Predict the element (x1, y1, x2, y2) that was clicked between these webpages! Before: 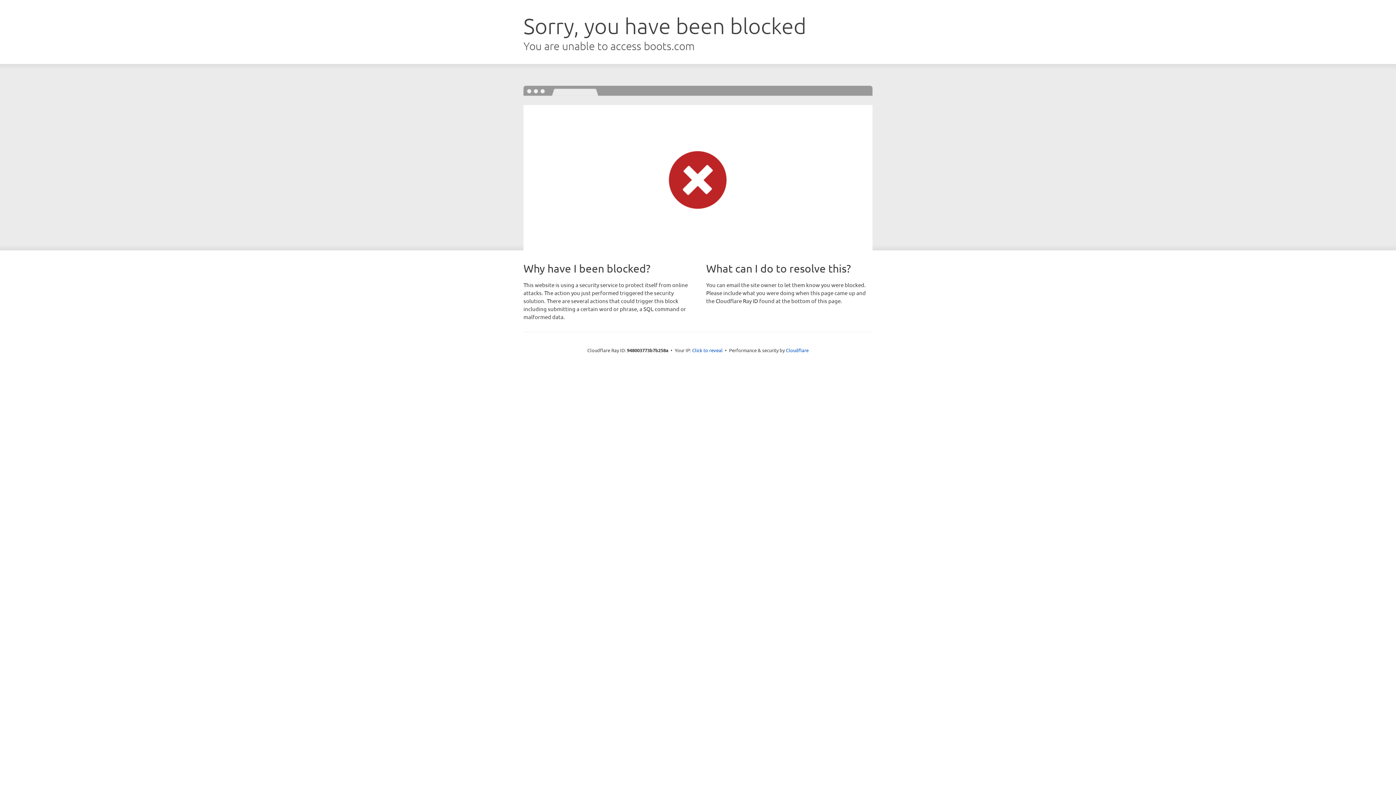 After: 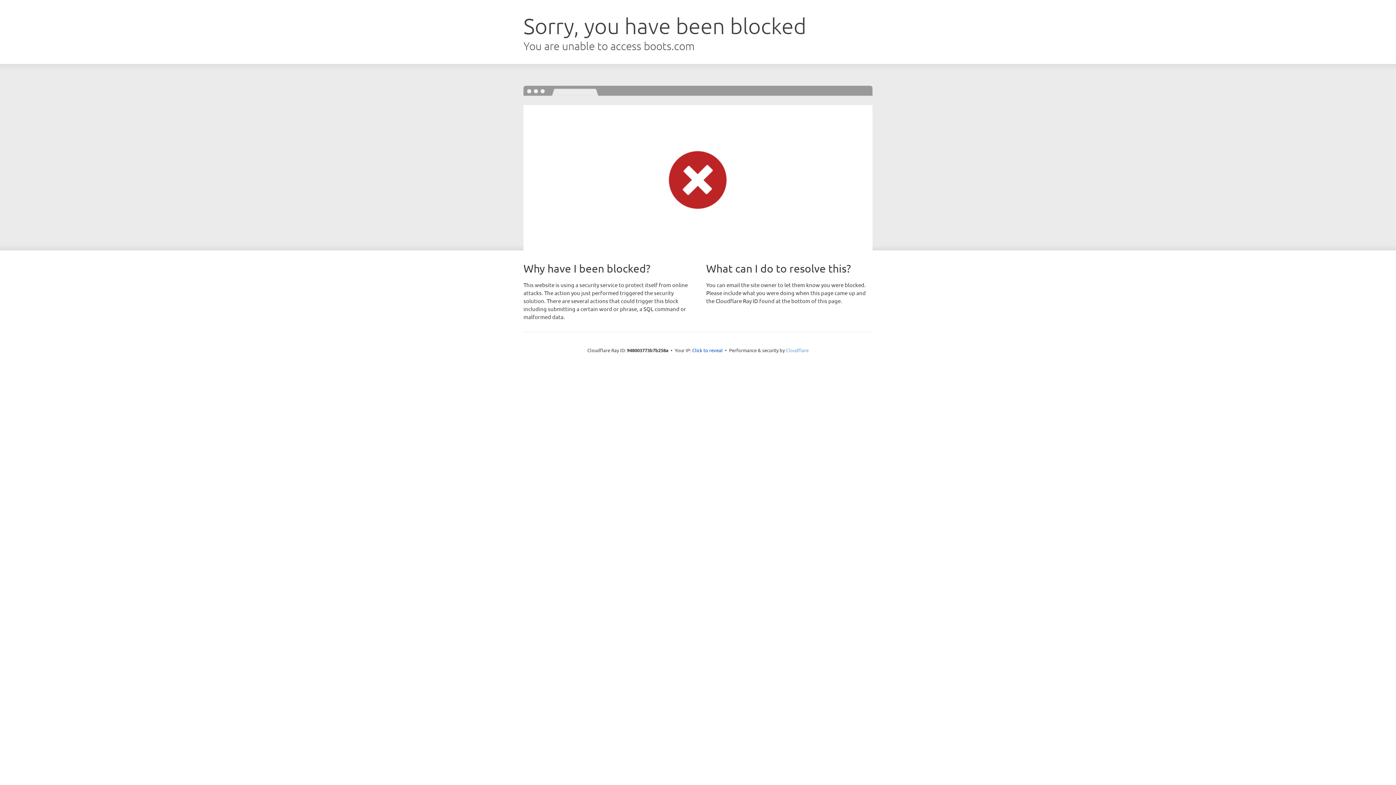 Action: label: Cloudflare bbox: (786, 347, 808, 353)